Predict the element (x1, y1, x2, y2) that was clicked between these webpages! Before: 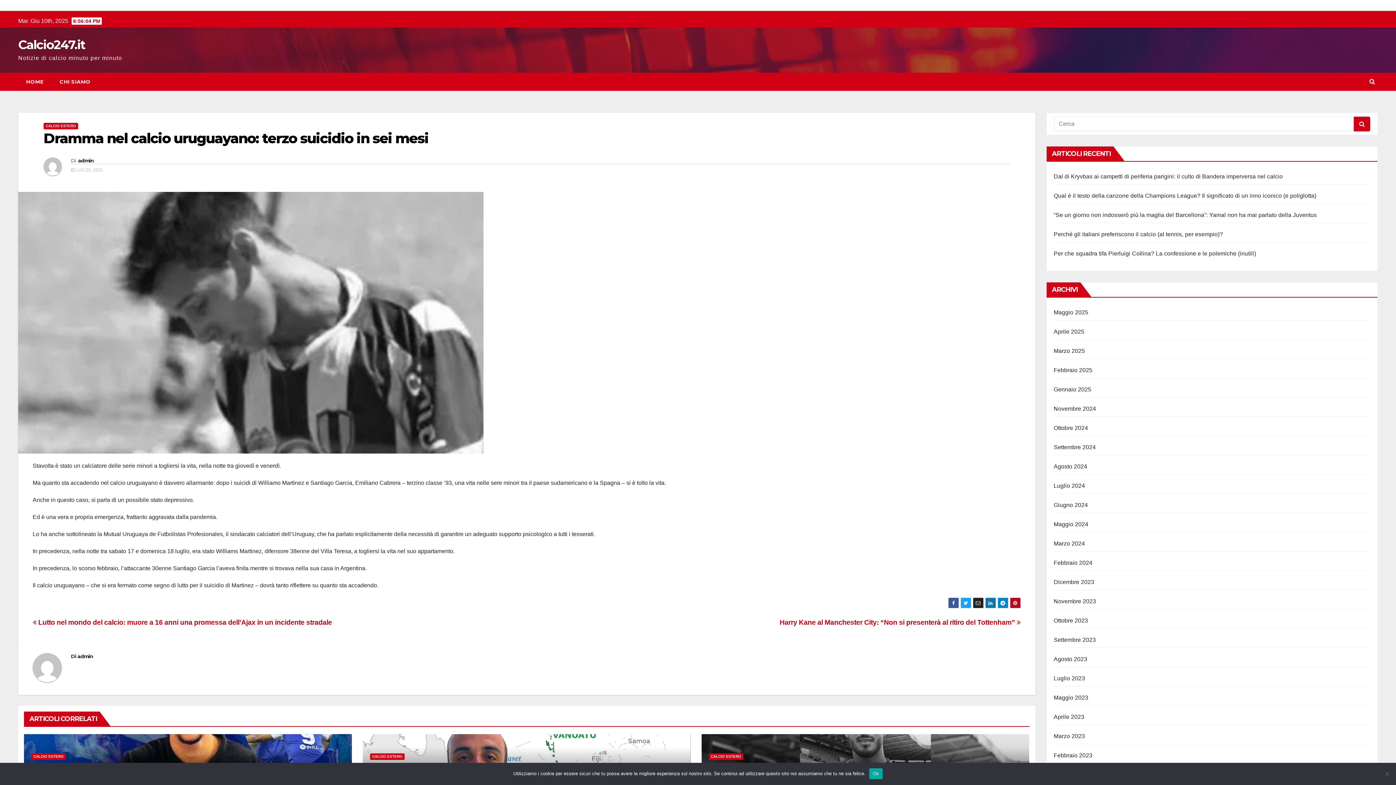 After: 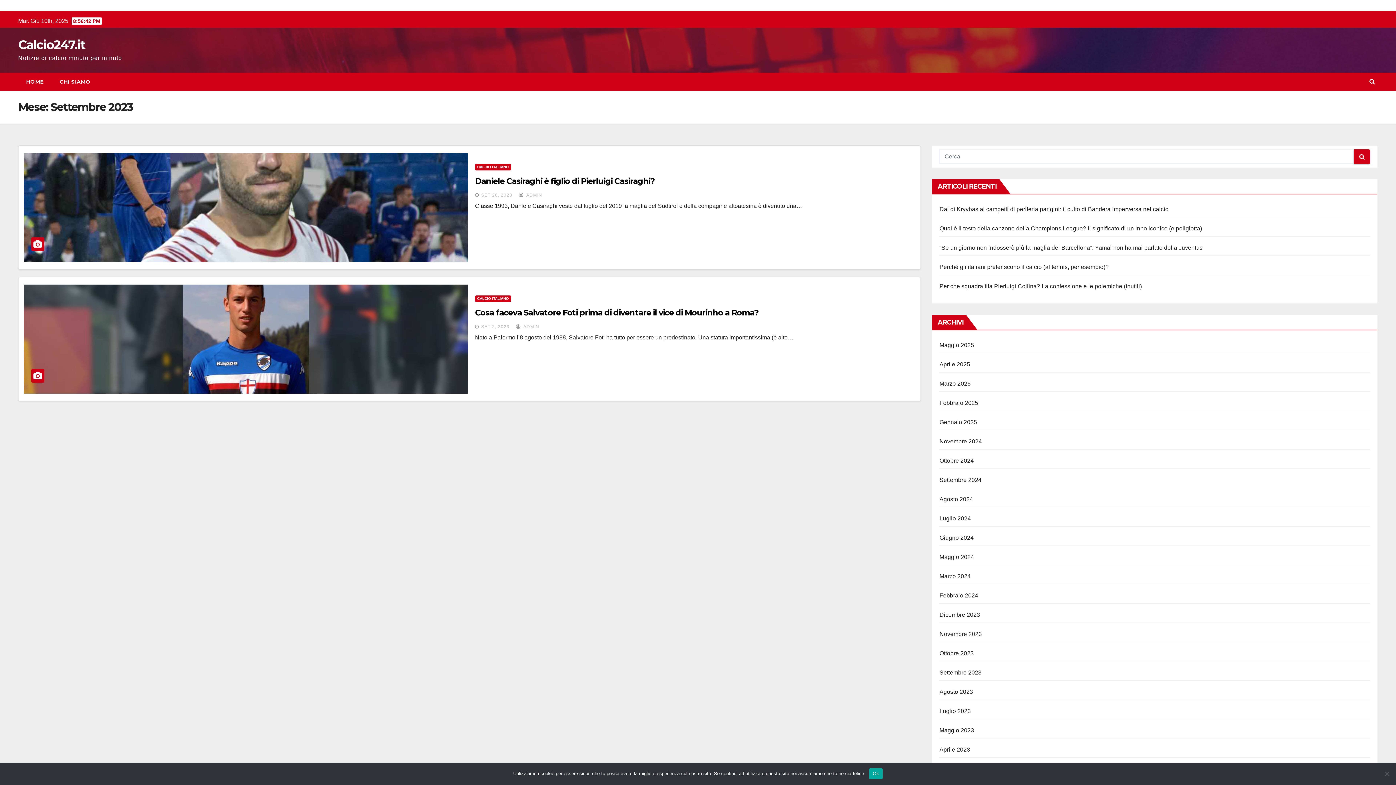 Action: bbox: (1054, 637, 1096, 643) label: Settembre 2023